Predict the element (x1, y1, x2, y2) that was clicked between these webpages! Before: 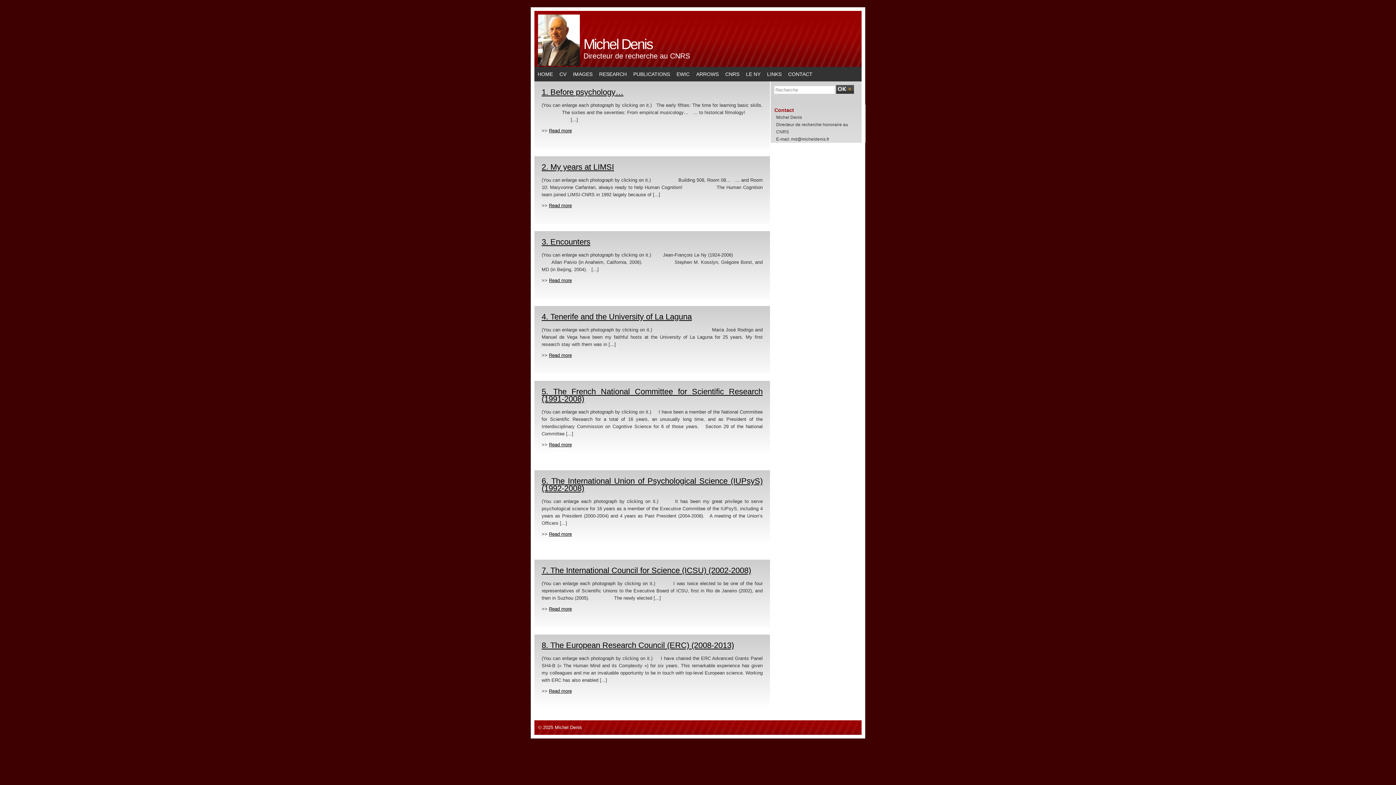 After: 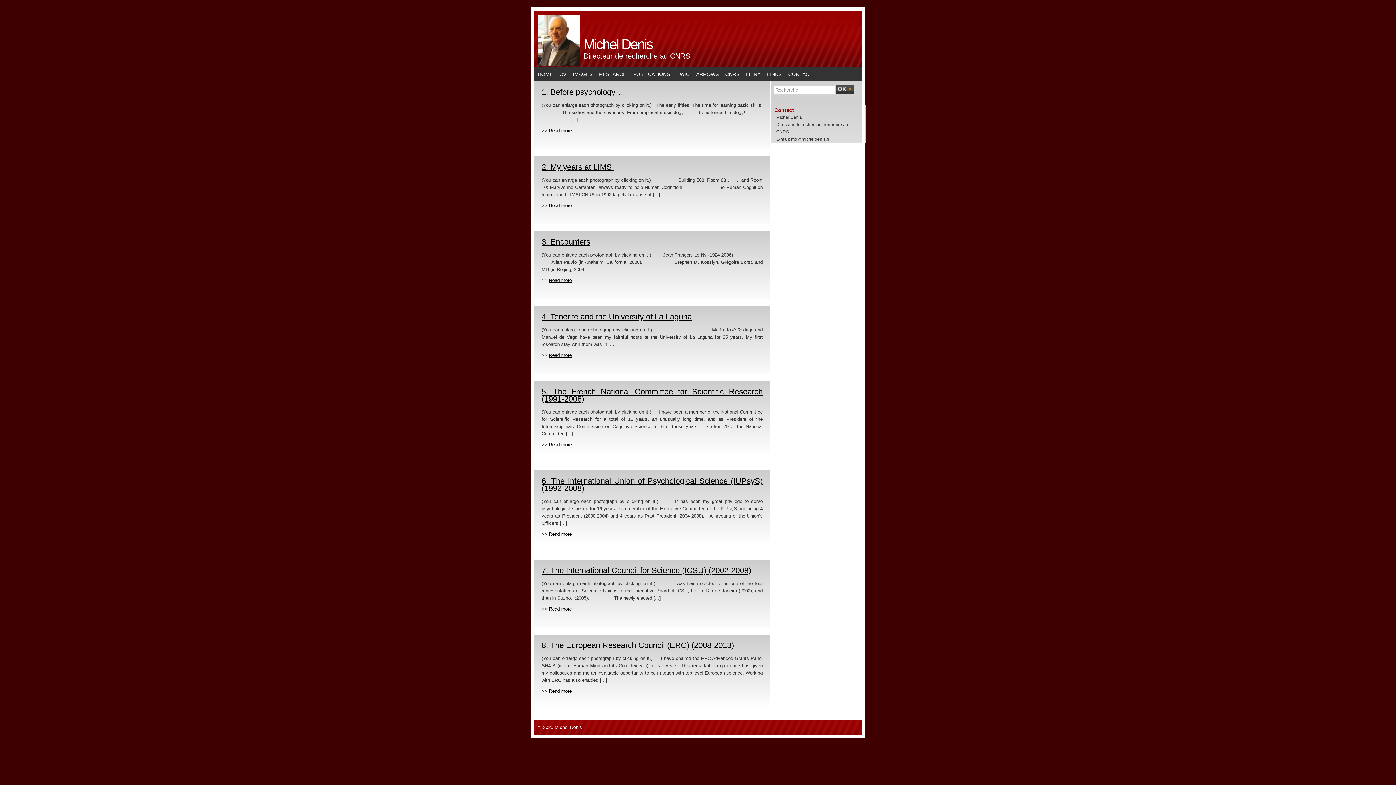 Action: label: IMAGES bbox: (569, 66, 596, 81)